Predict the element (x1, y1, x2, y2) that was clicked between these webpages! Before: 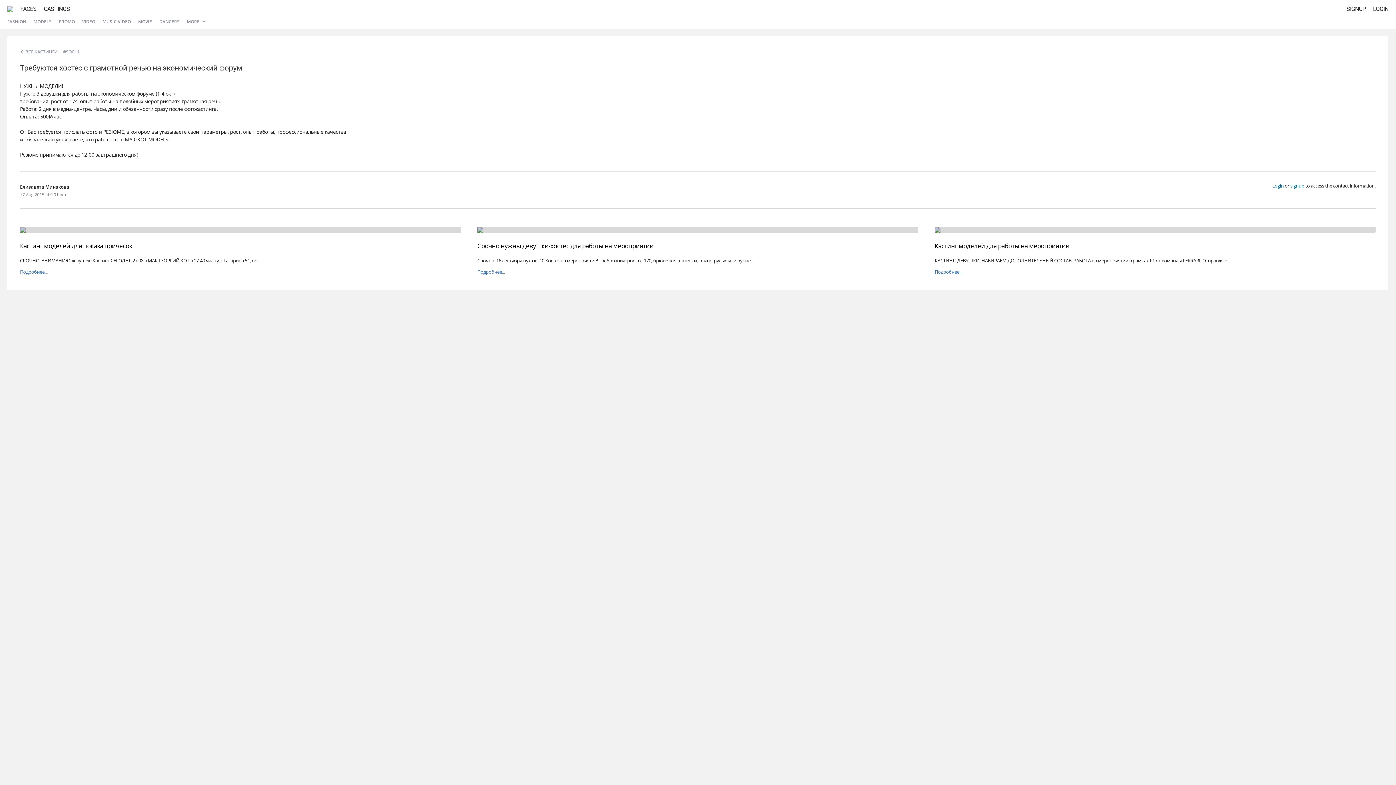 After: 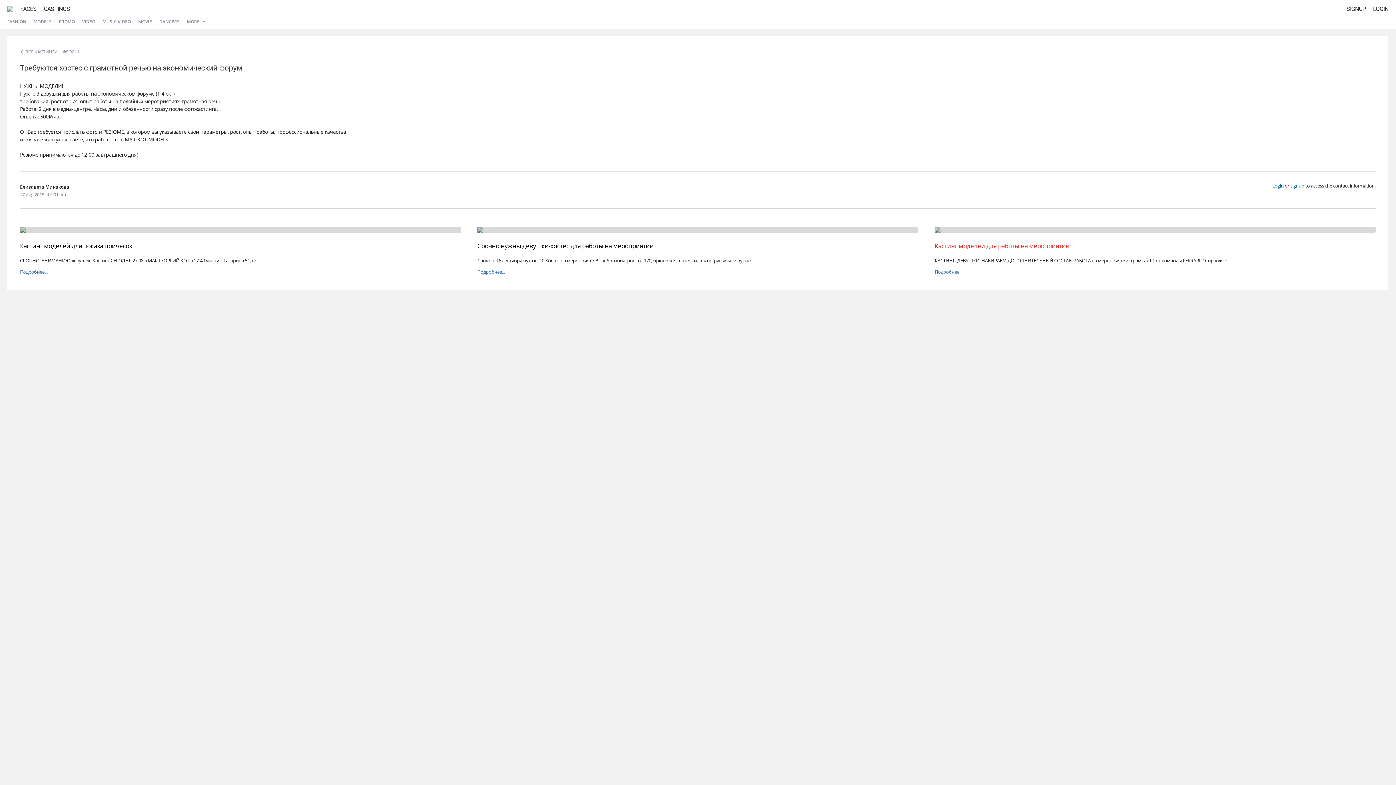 Action: bbox: (934, 232, 1376, 250) label: Кастинг моделей для работы на мероприятии